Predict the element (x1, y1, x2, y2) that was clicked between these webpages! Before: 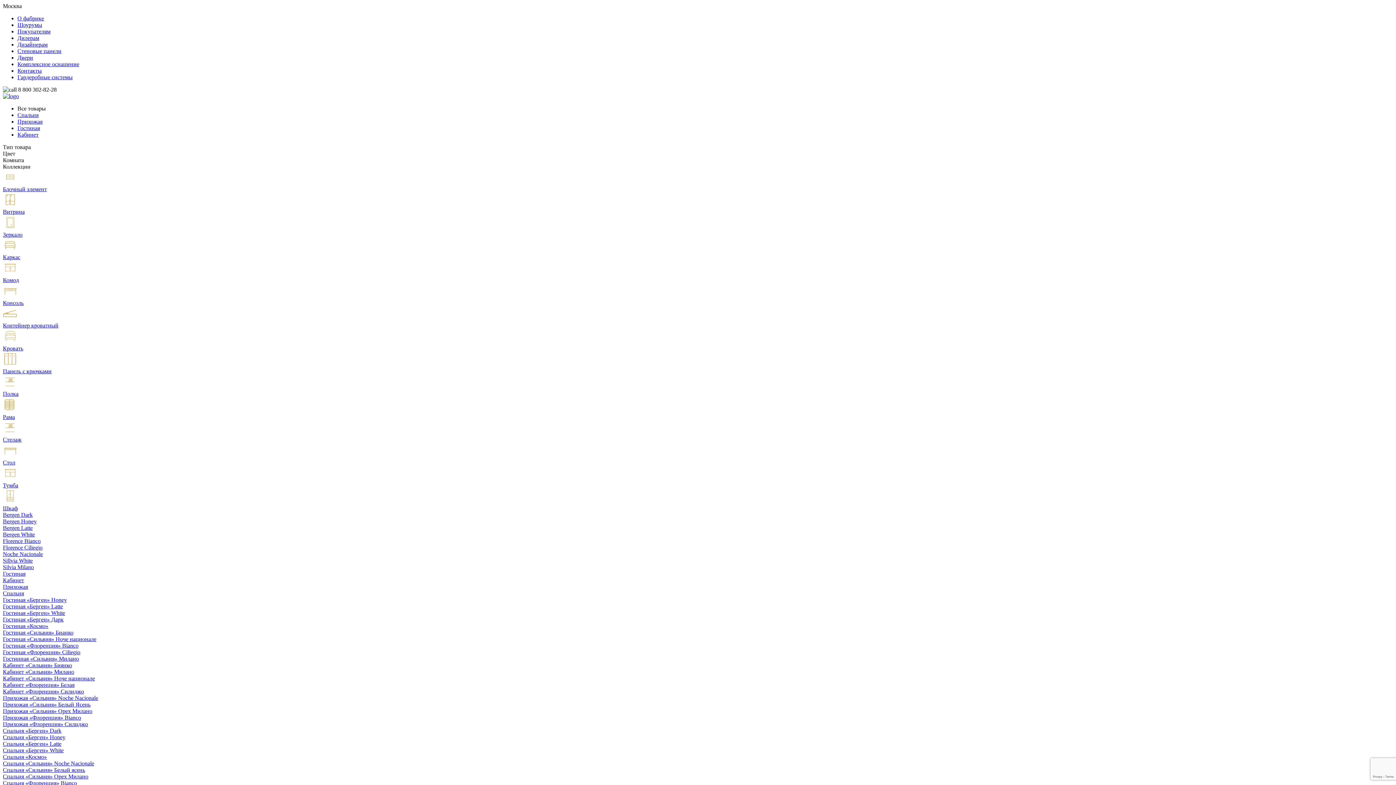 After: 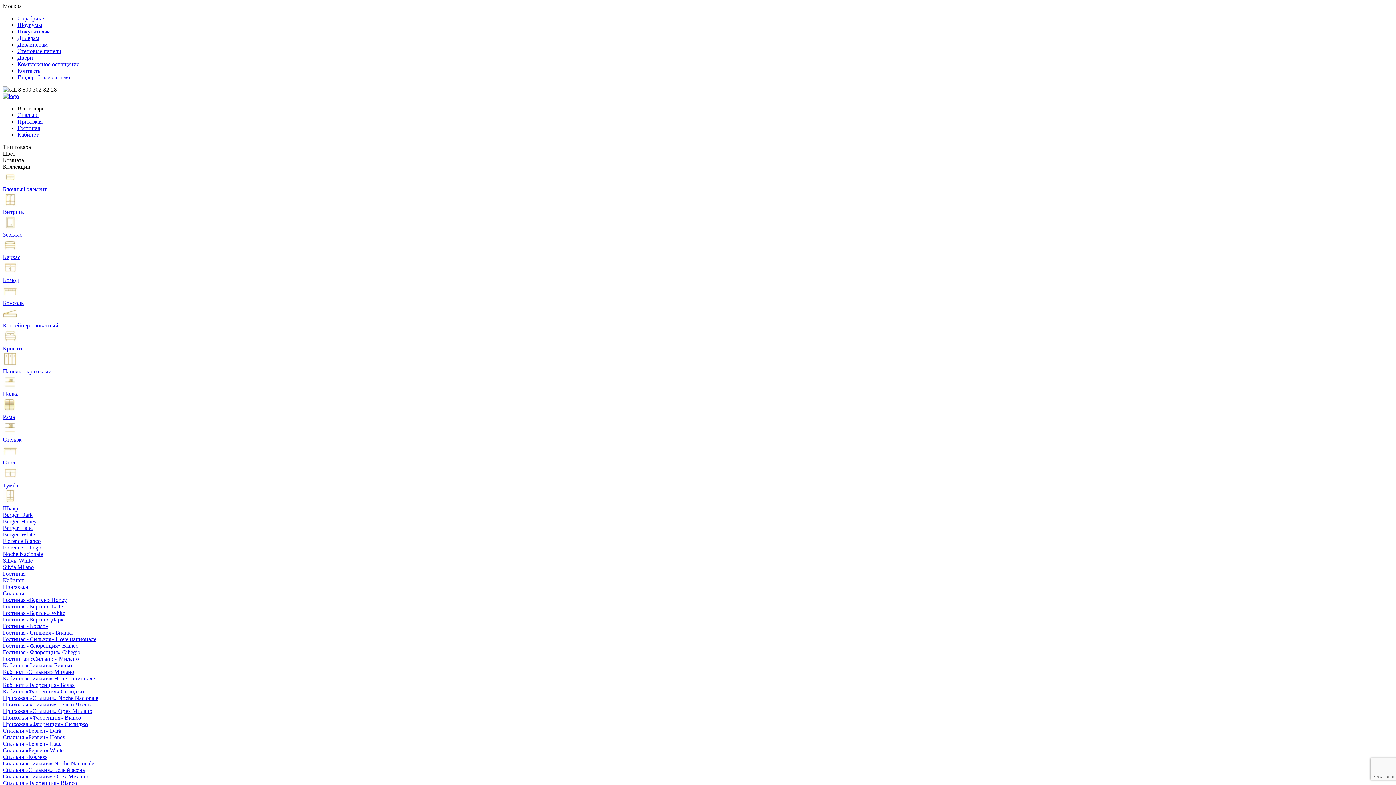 Action: label: Спальня «Сильвия» Белый ясень bbox: (2, 767, 1393, 773)